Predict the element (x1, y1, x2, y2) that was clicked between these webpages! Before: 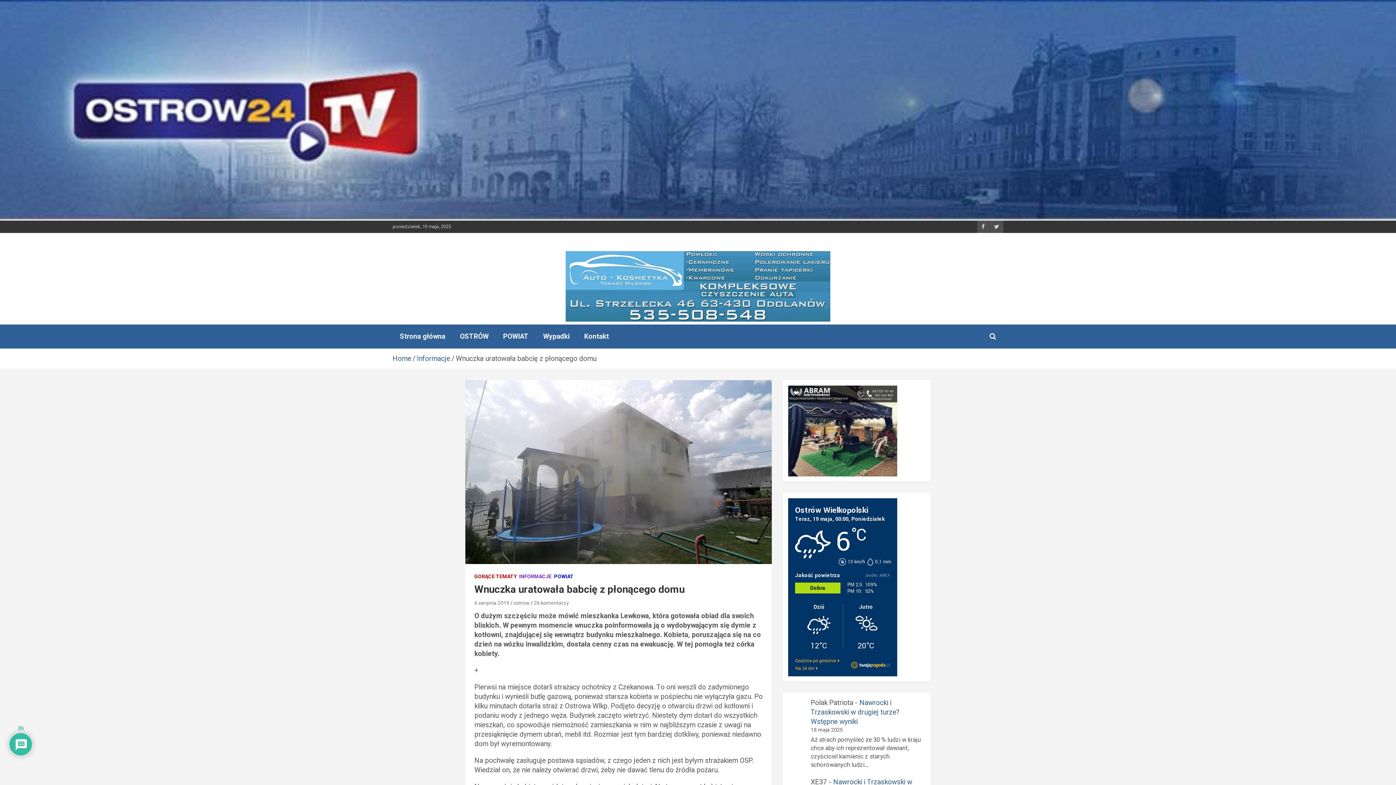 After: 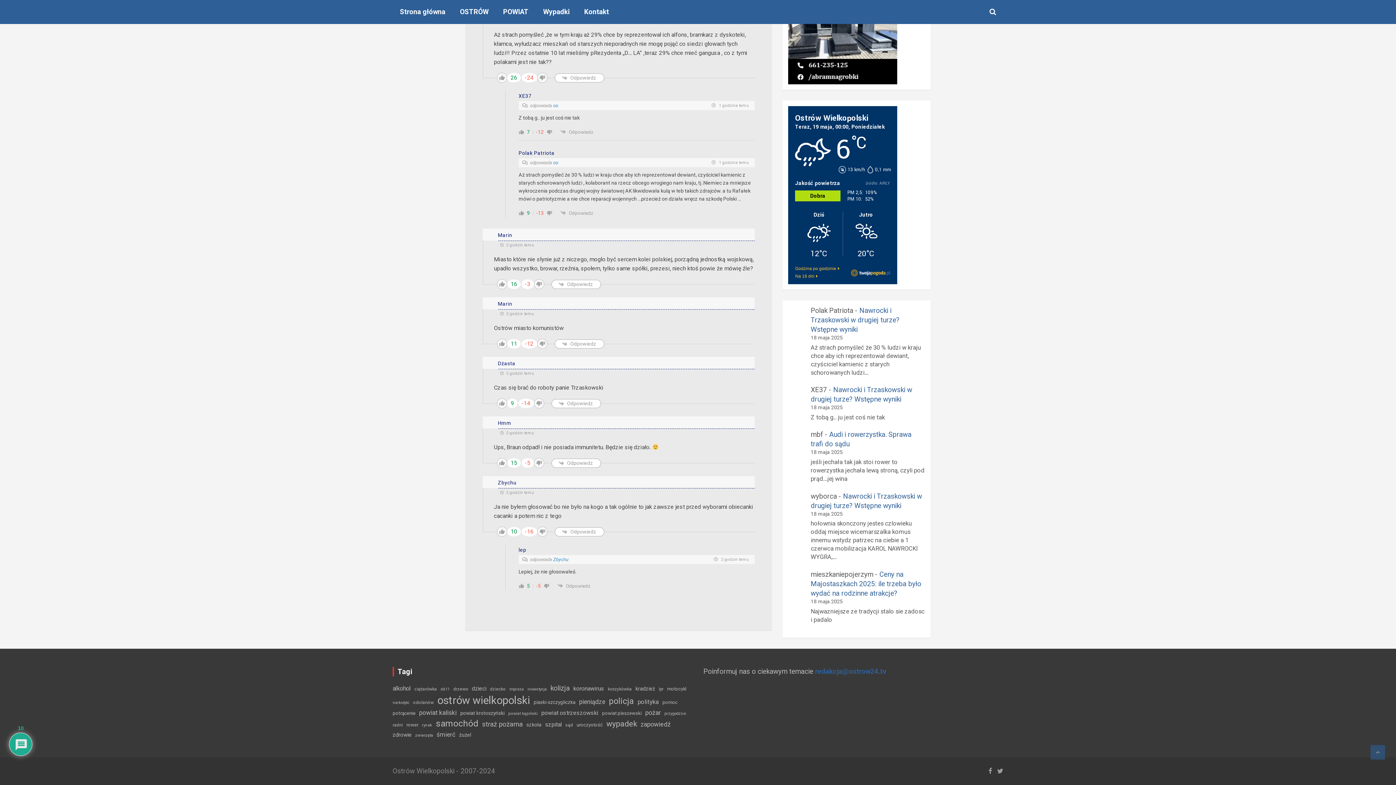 Action: label: Nawrocki i Trzaskowski w drugiej turze? Wstępne wyniki bbox: (810, 537, 899, 564)